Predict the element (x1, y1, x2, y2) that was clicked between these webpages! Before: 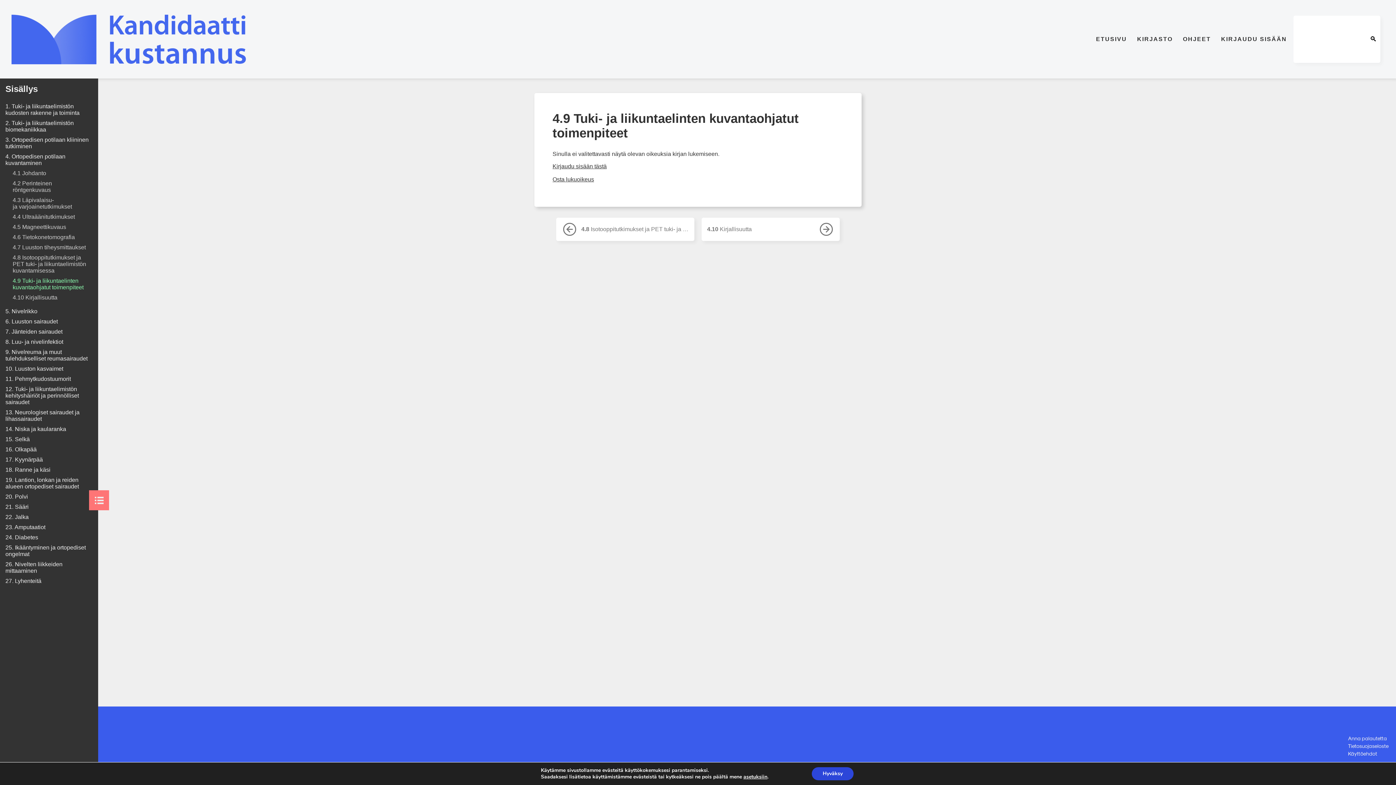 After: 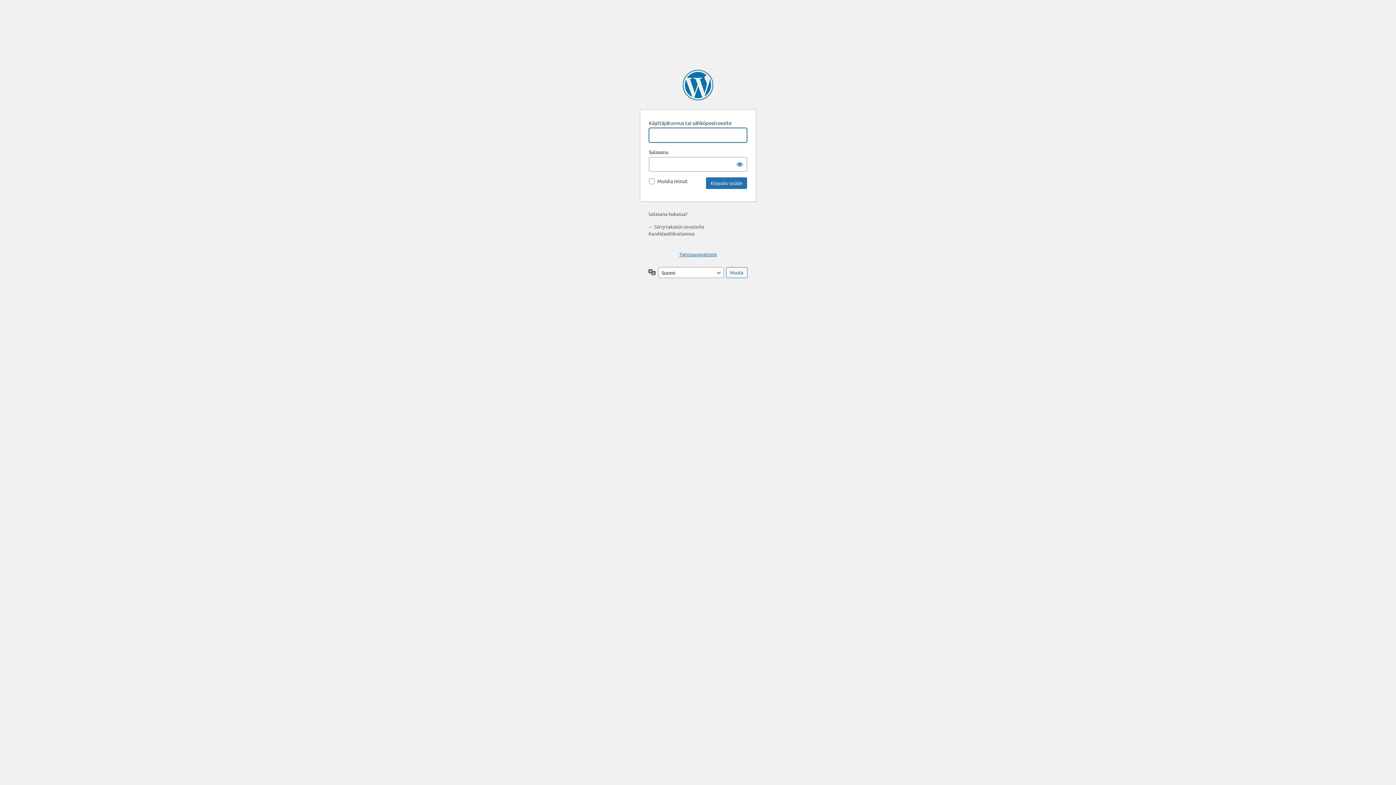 Action: bbox: (552, 163, 606, 169) label: Kirjaudu sisään tästä